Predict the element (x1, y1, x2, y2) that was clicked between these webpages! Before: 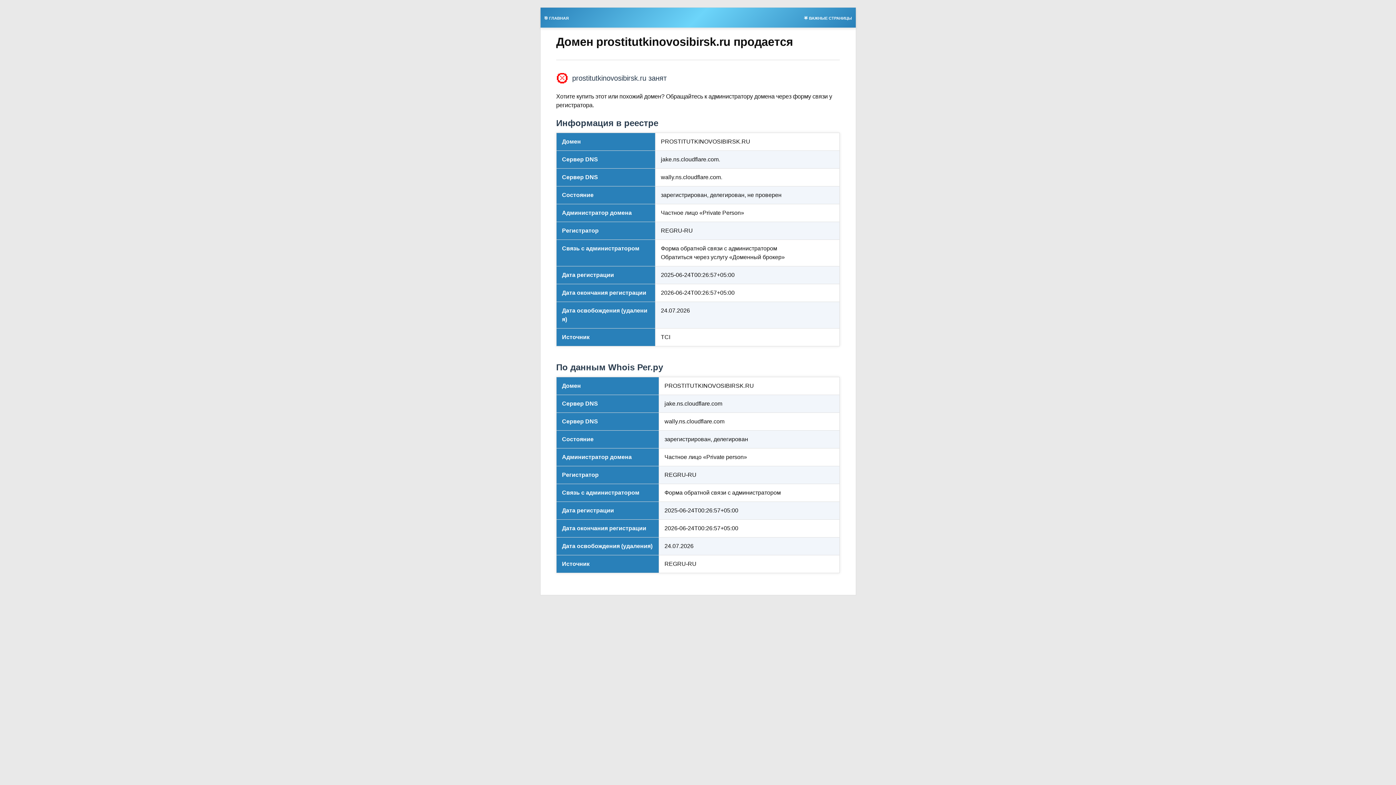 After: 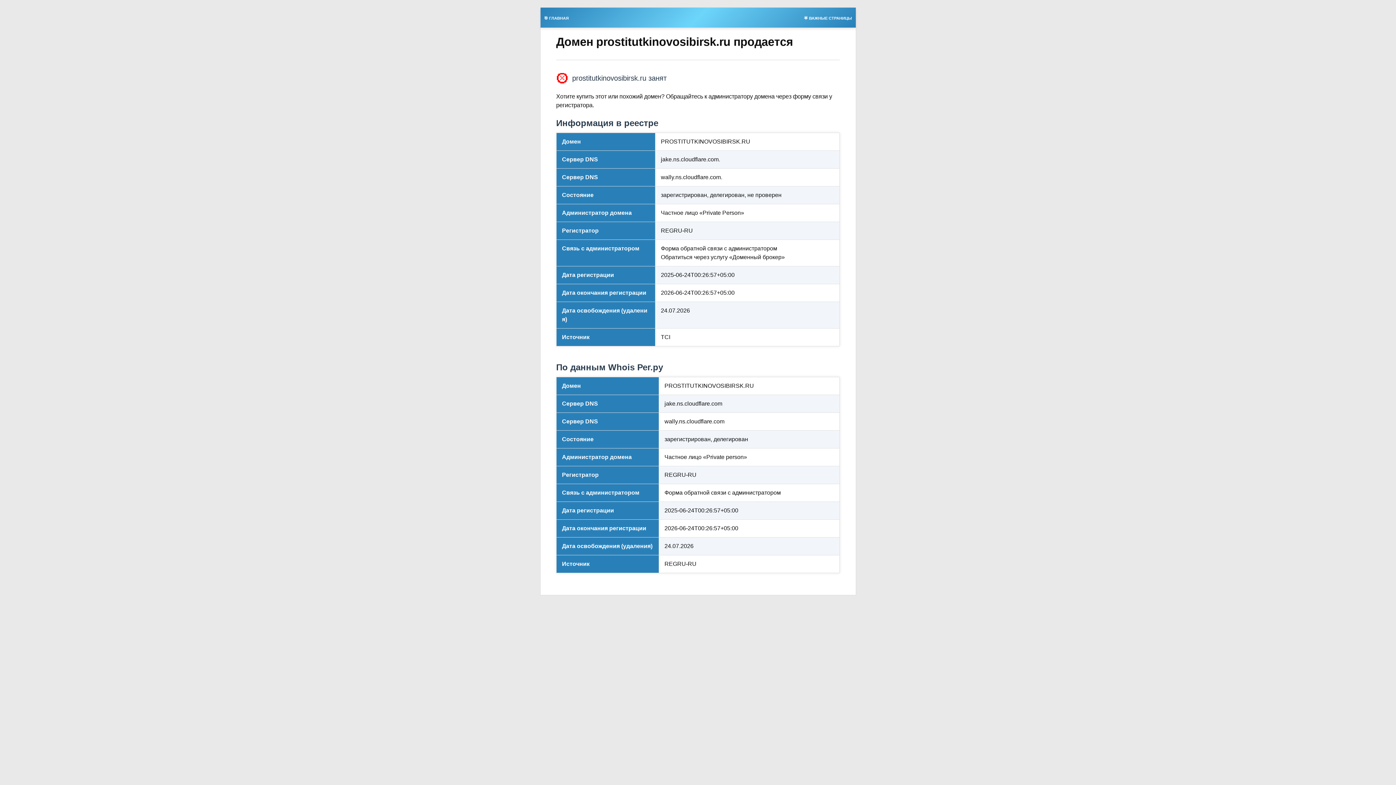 Action: label: 🎯 ГЛАВНАЯ bbox: (540, 13, 572, 21)